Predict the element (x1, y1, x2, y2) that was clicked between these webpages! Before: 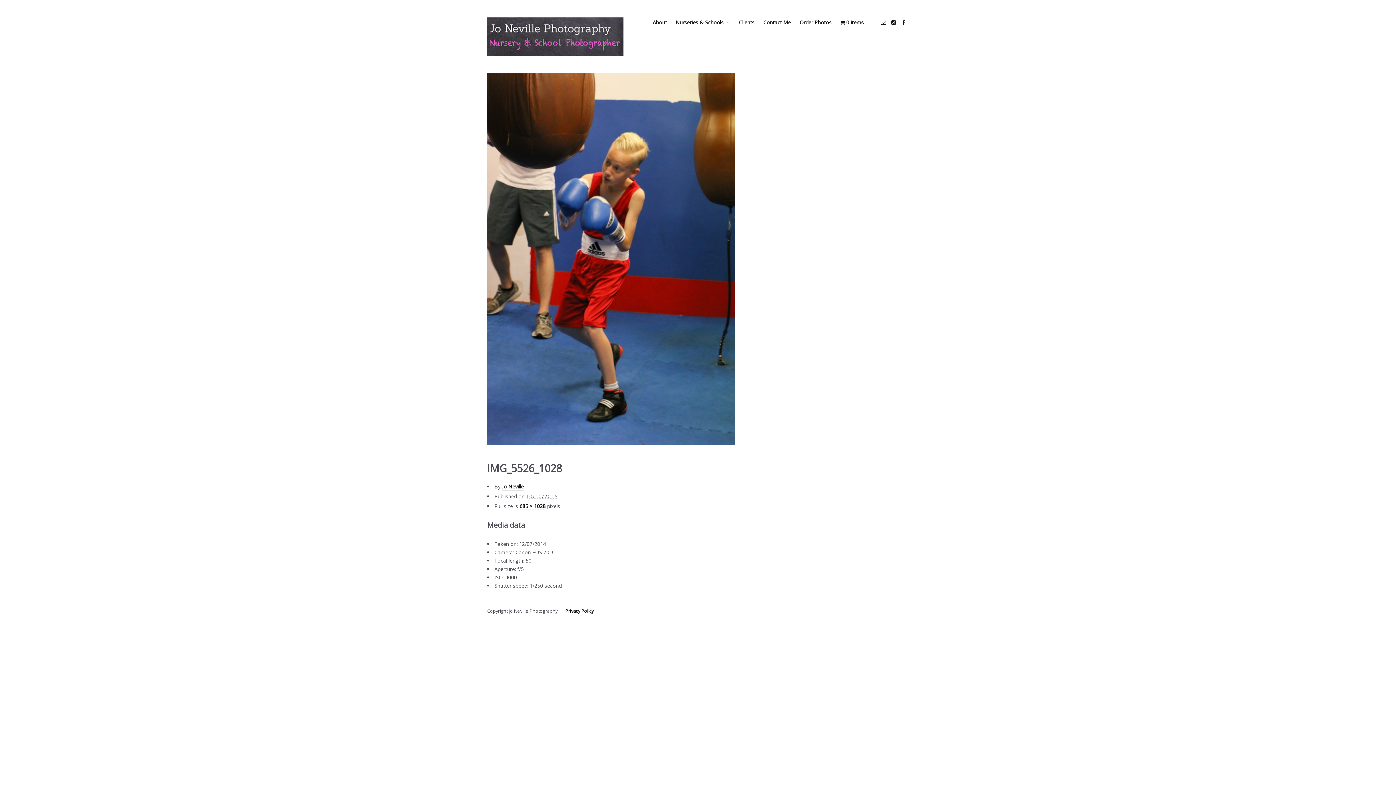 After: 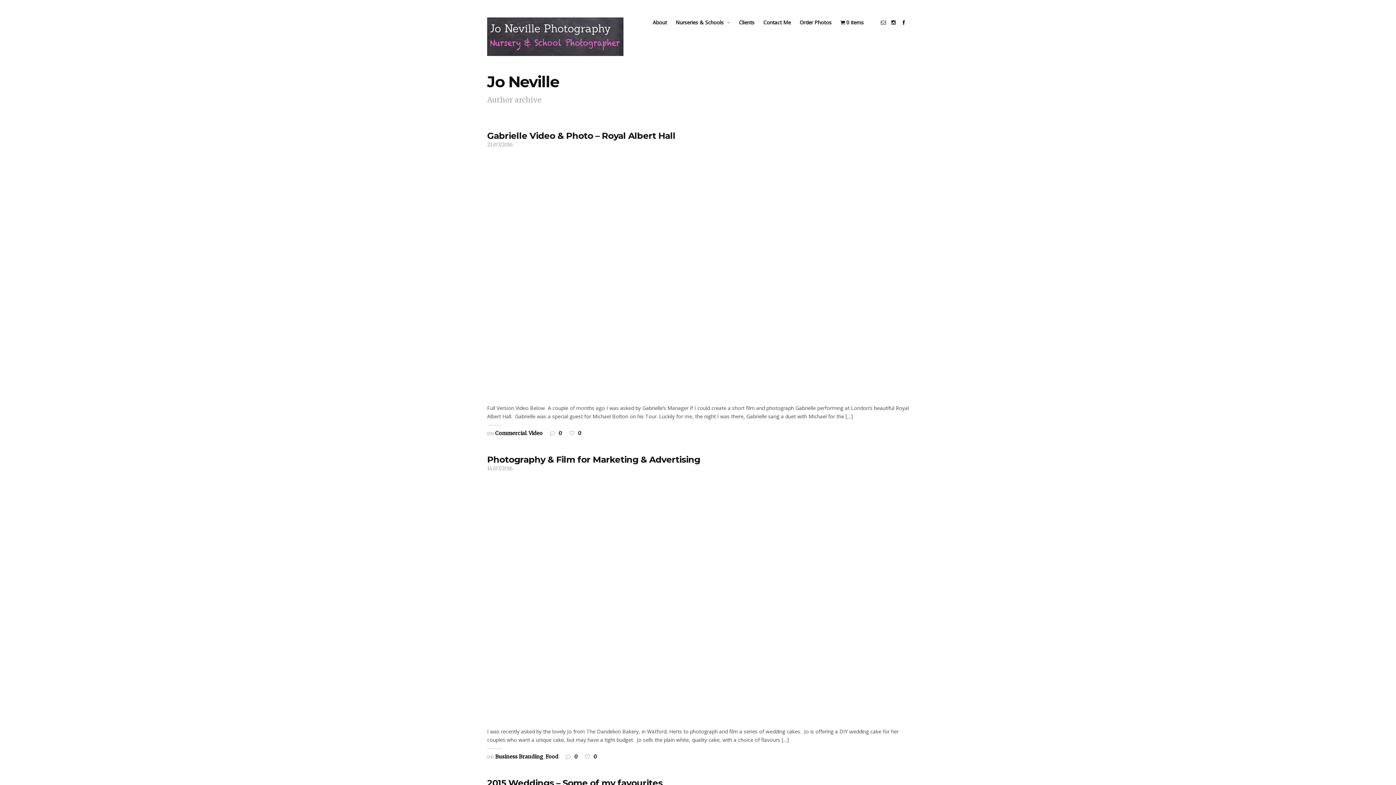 Action: label: Jo Neville bbox: (502, 483, 524, 491)